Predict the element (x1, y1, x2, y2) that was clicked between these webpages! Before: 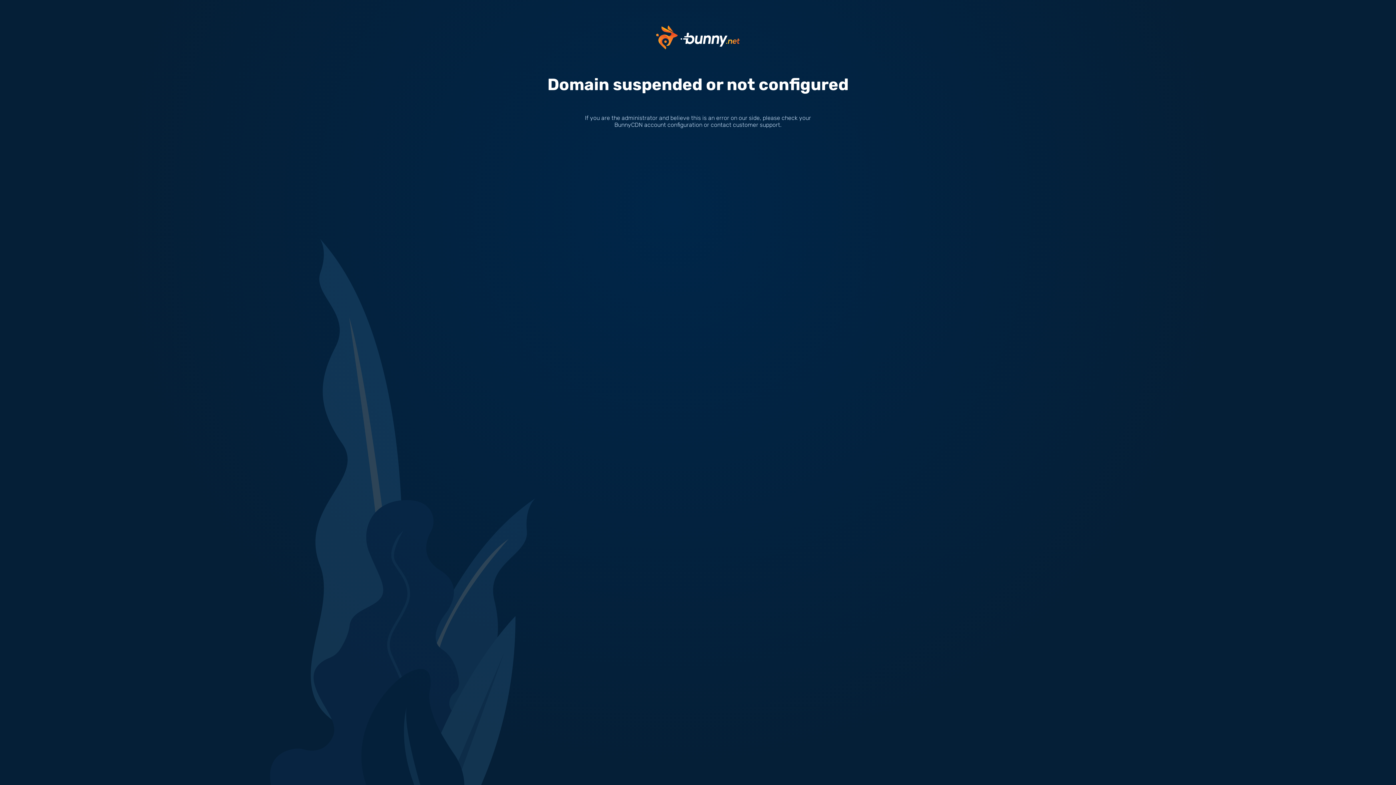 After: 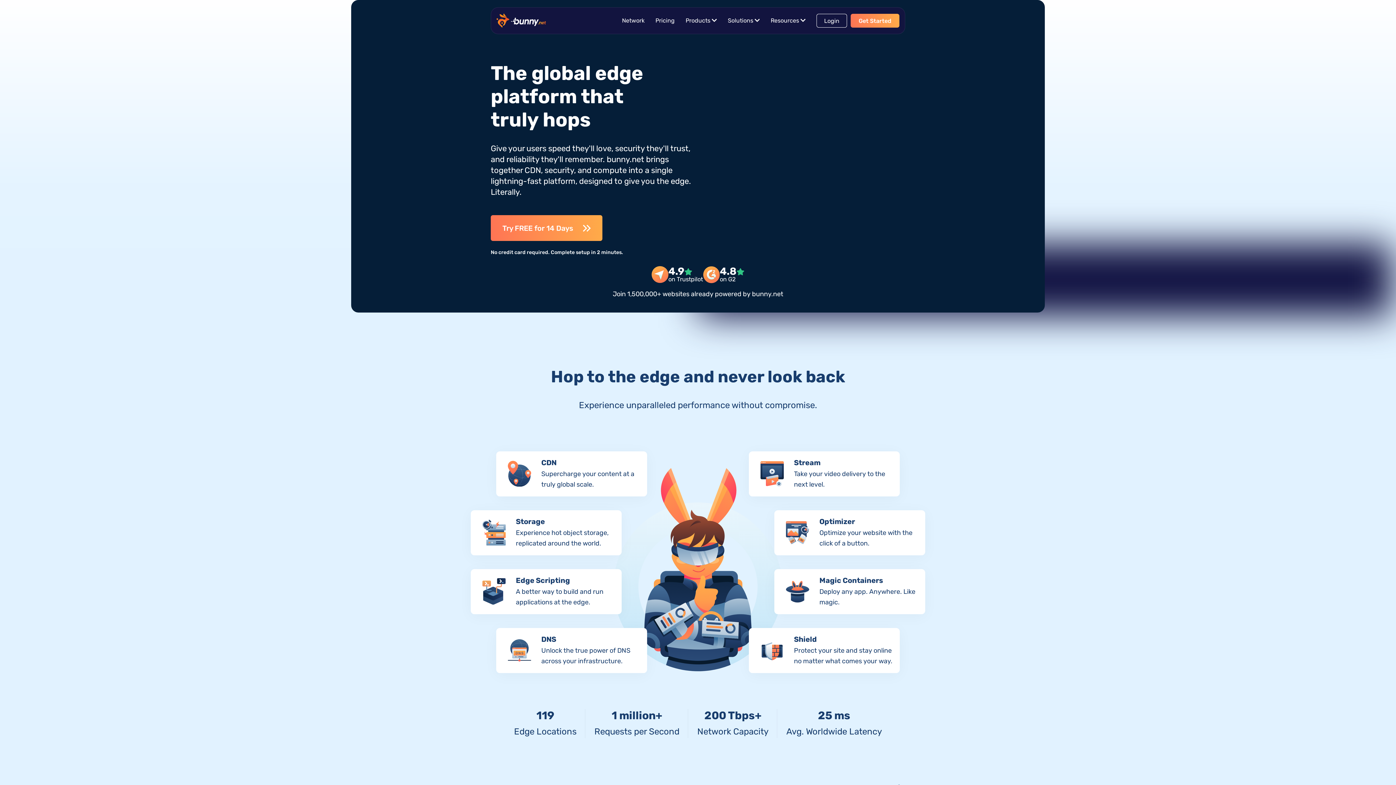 Action: bbox: (656, 33, 740, 40)